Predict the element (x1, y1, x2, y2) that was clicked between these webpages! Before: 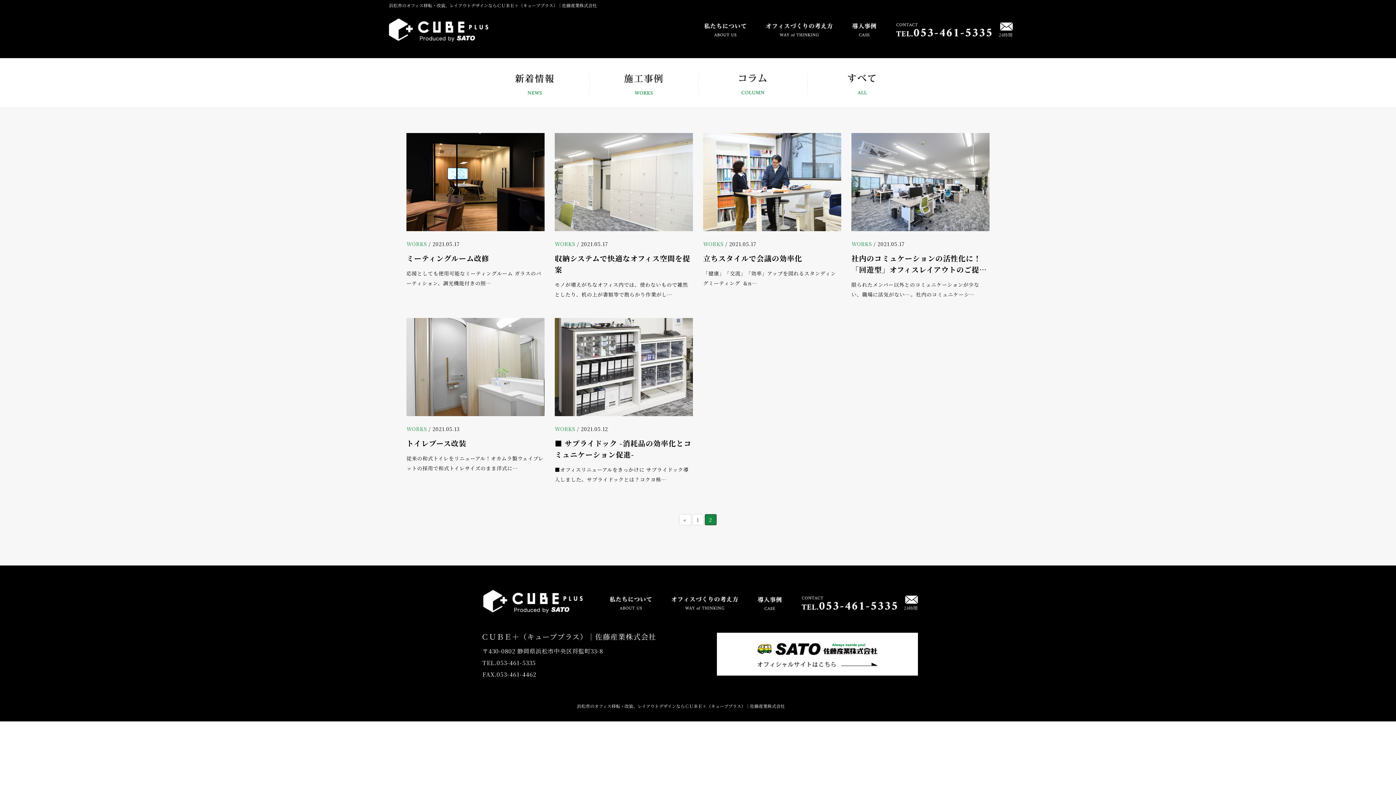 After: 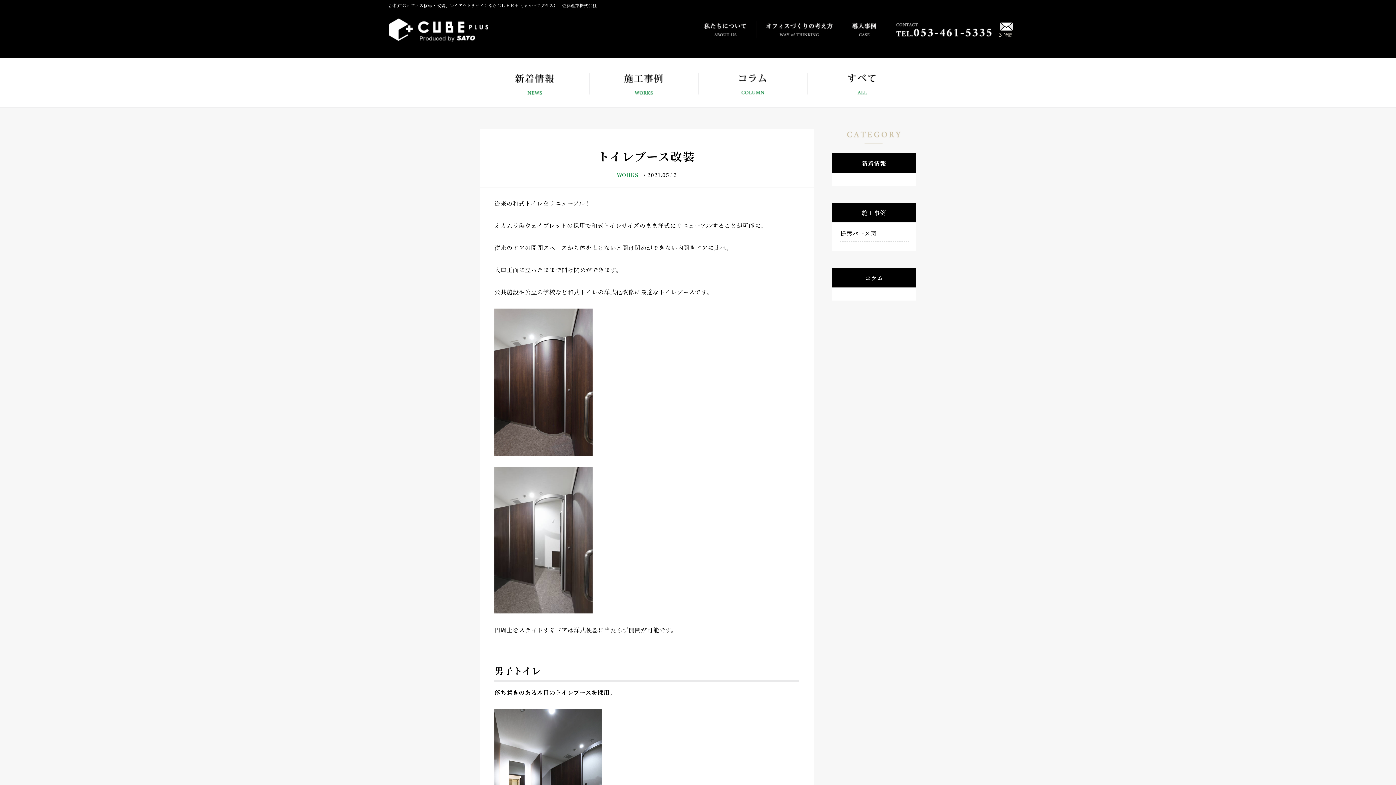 Action: bbox: (406, 318, 544, 492) label: WORKS / 2021.05.13

トイレブース改装

従来の和式トイレをリニューアル！オカムラ製ウェイブレットの採用で和式トイレサイズのまま洋式に…